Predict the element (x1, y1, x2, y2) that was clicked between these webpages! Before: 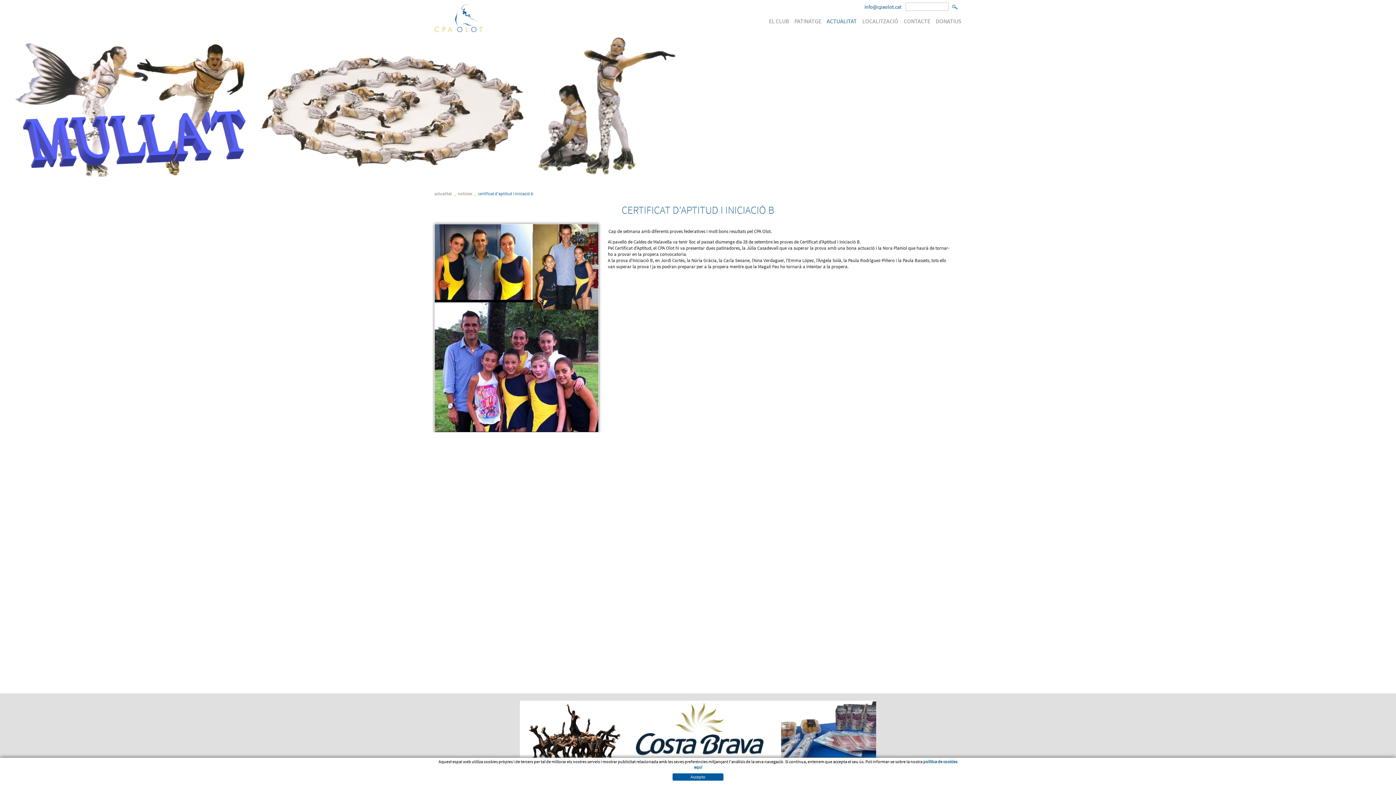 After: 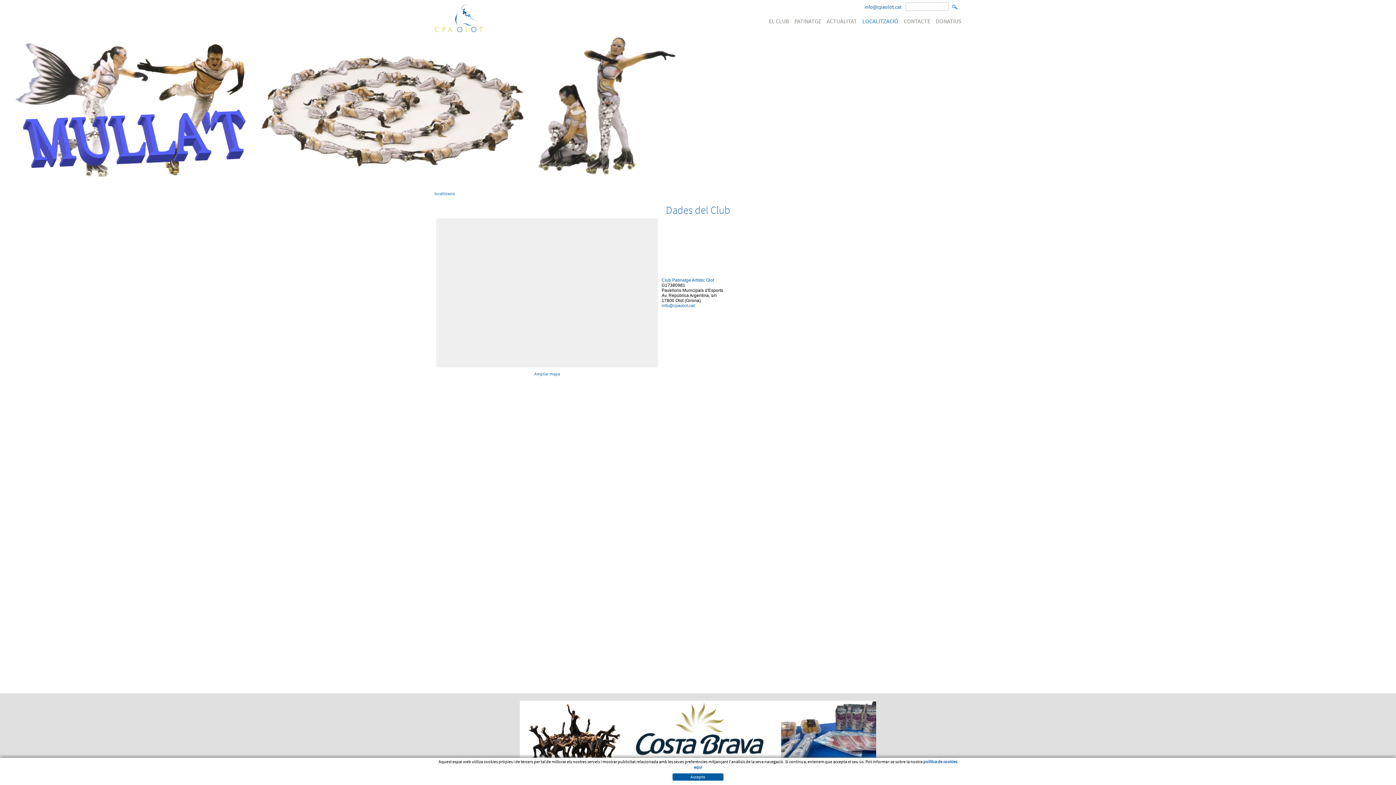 Action: bbox: (857, 17, 898, 26) label: LOCALITZACIÓ